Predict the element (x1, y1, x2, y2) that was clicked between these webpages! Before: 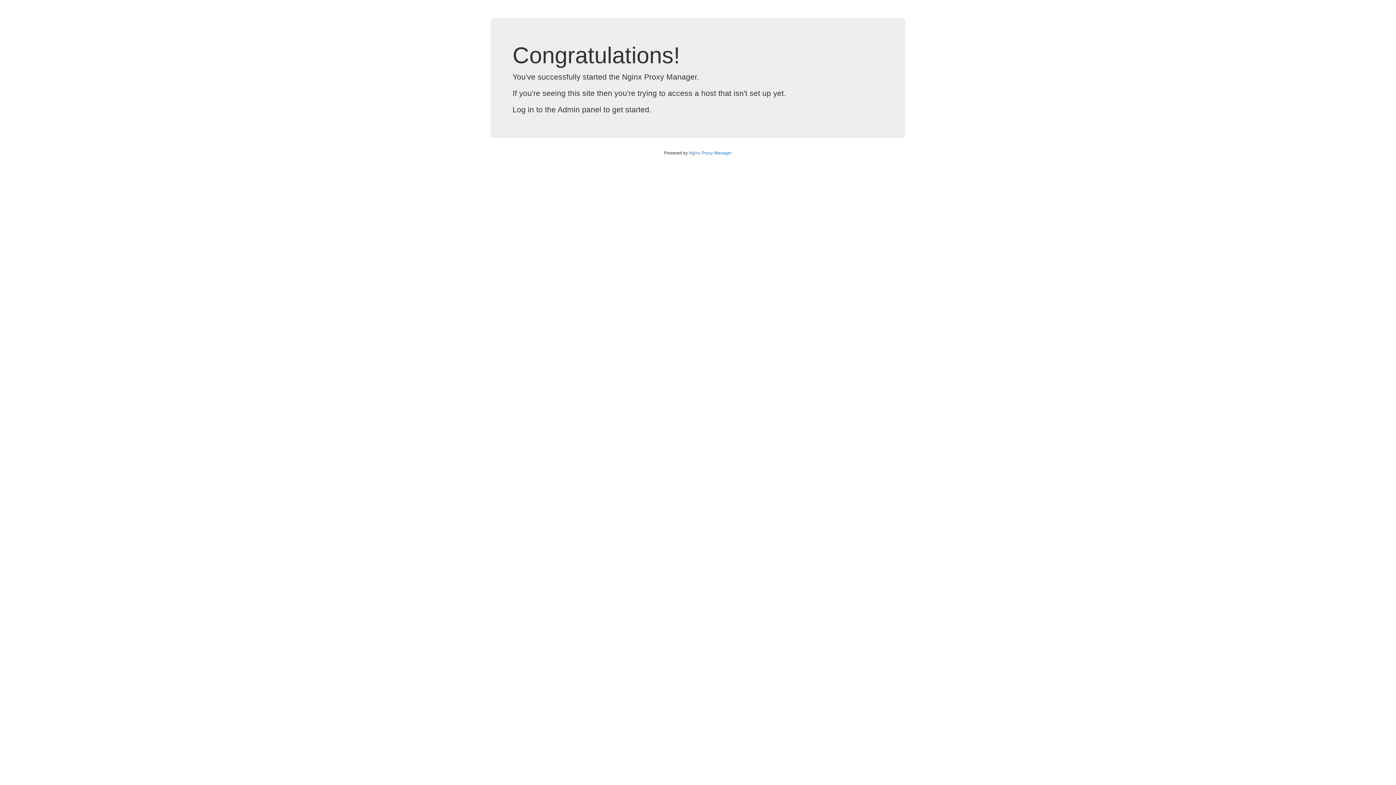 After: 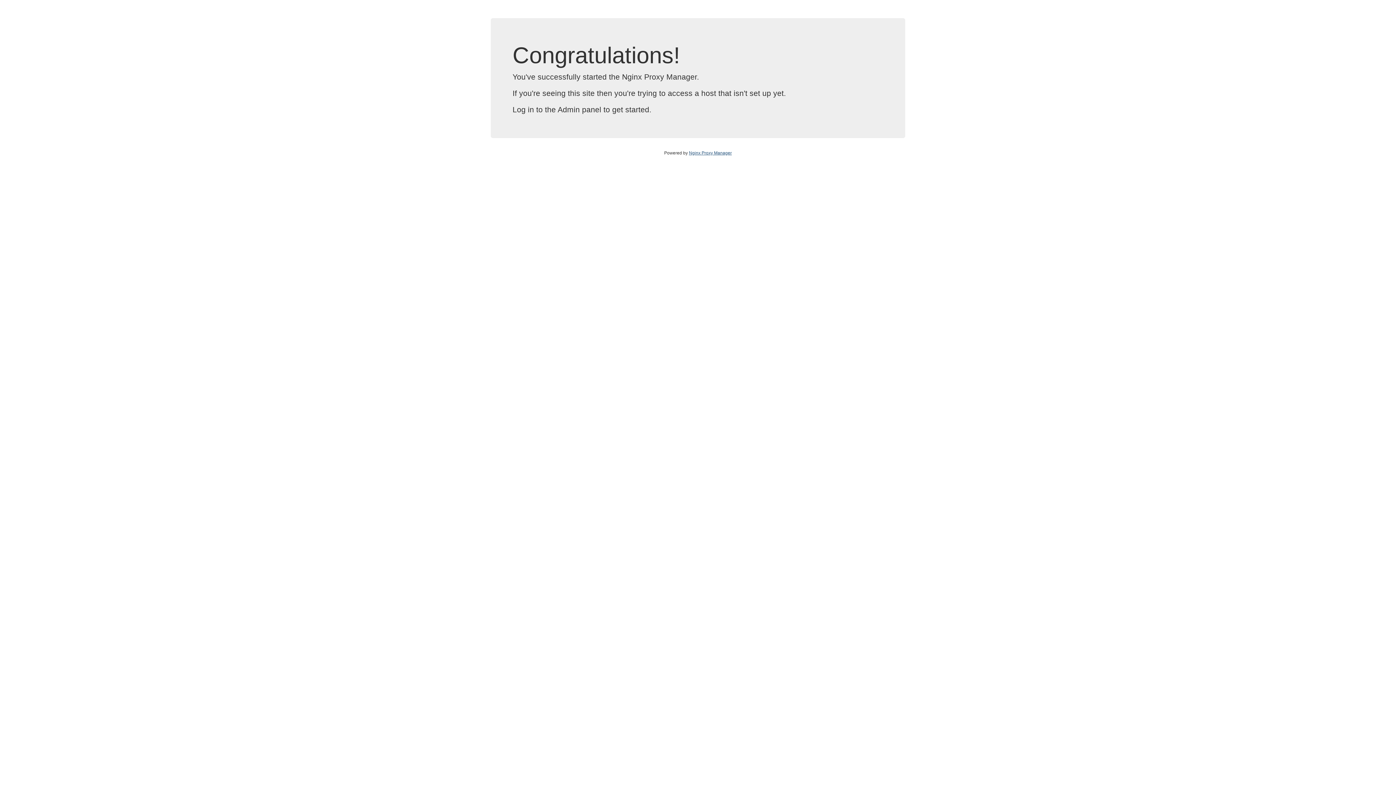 Action: label: Nginx Proxy Manager bbox: (689, 150, 732, 155)